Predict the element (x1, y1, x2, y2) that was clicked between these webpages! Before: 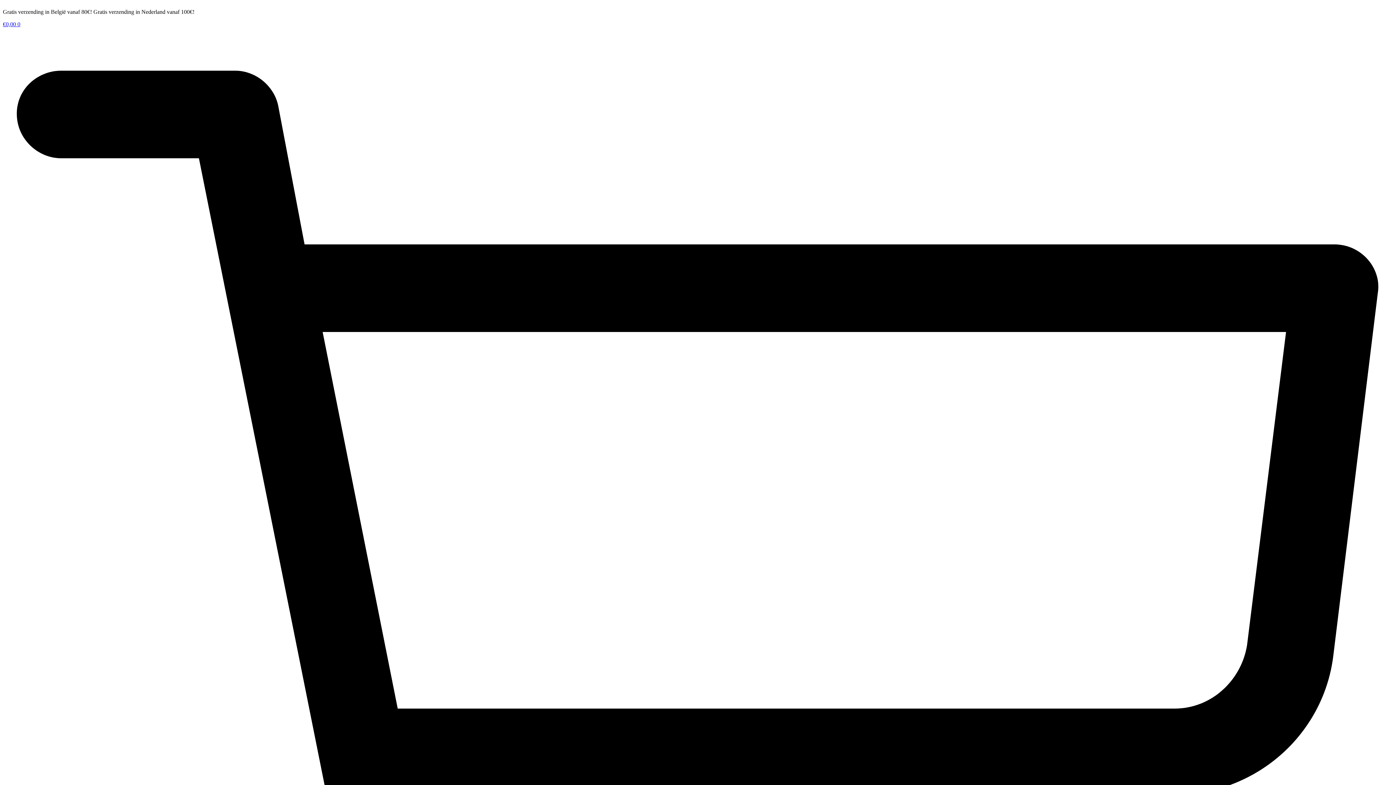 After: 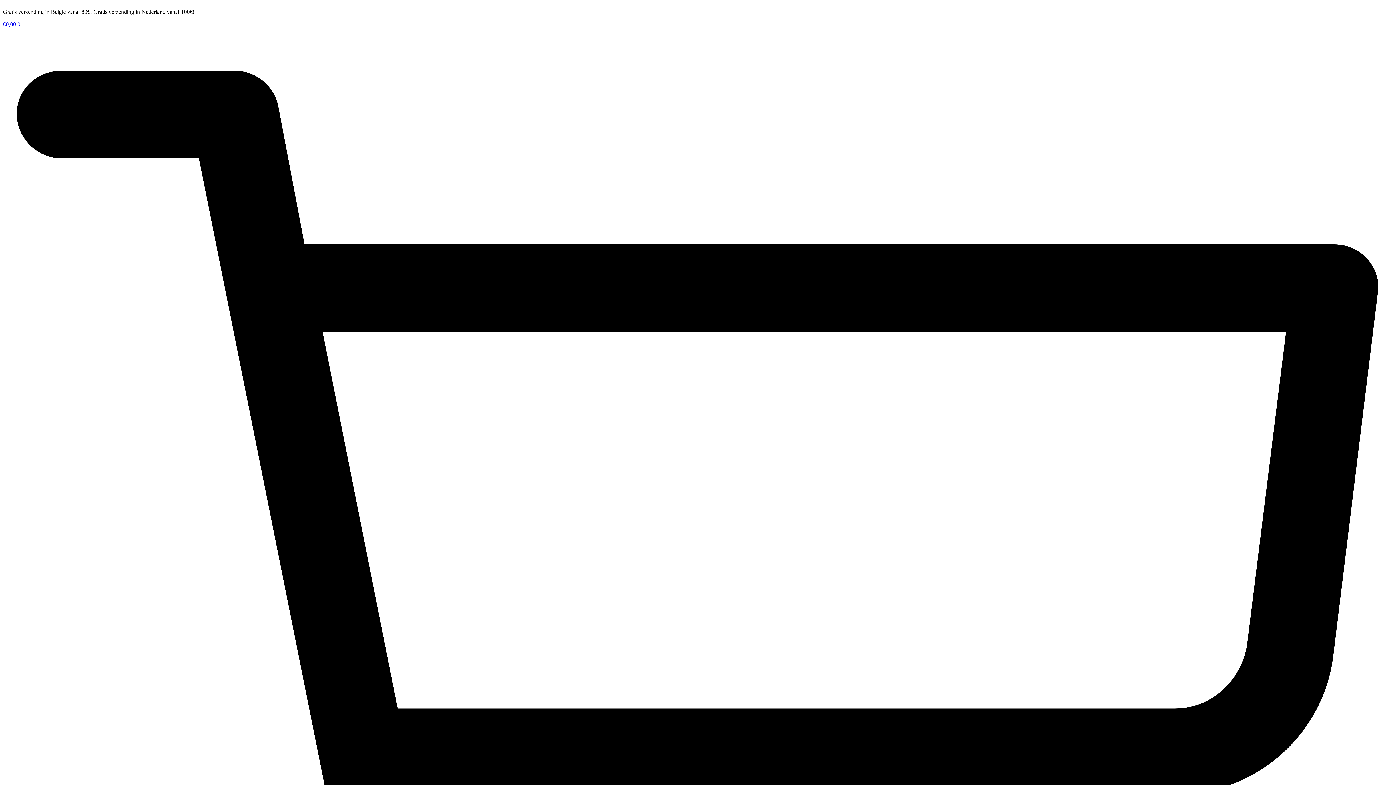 Action: label: €0,00 0  Winkelwagen bbox: (2, 21, 1393, 1425)